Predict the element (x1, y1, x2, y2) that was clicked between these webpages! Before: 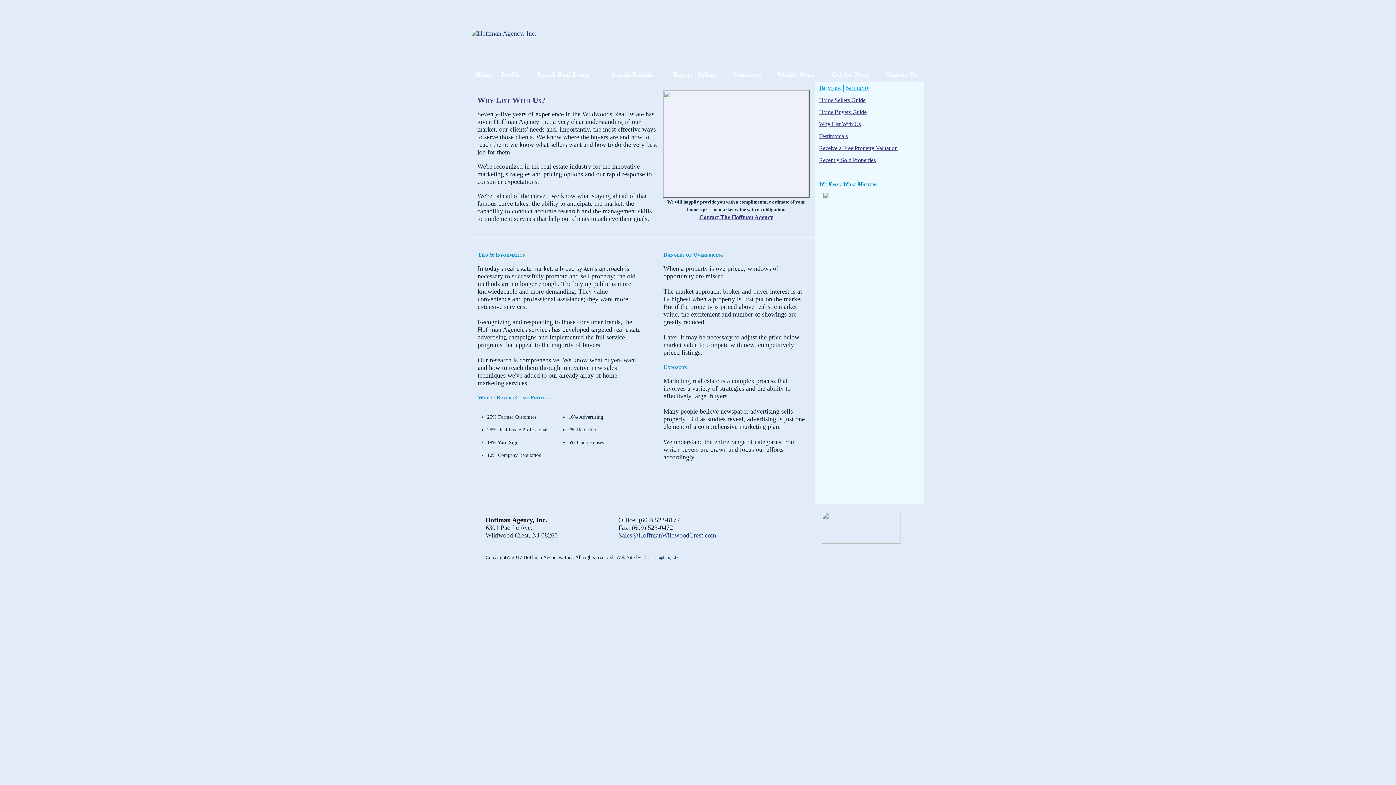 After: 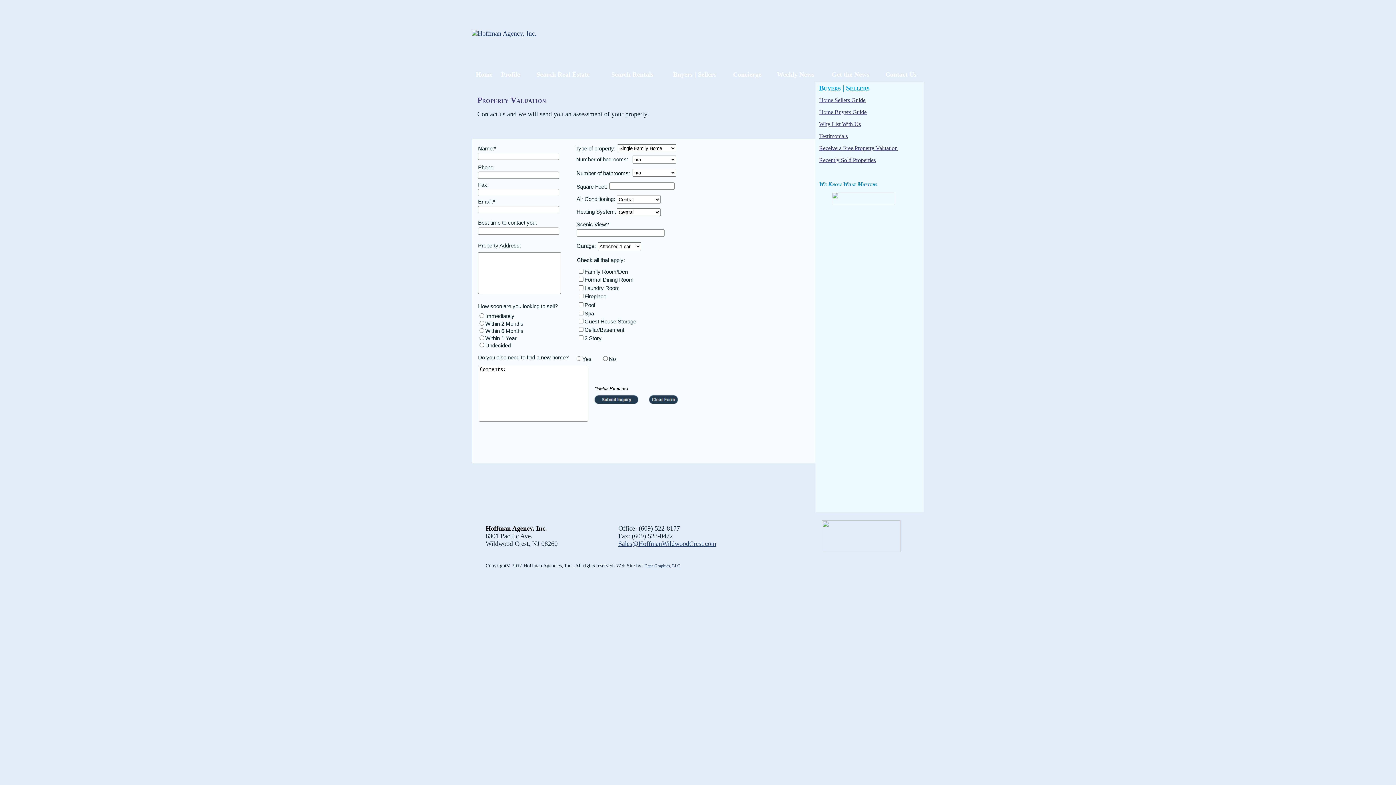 Action: bbox: (819, 145, 897, 151) label: Receive a Free Property Valuation